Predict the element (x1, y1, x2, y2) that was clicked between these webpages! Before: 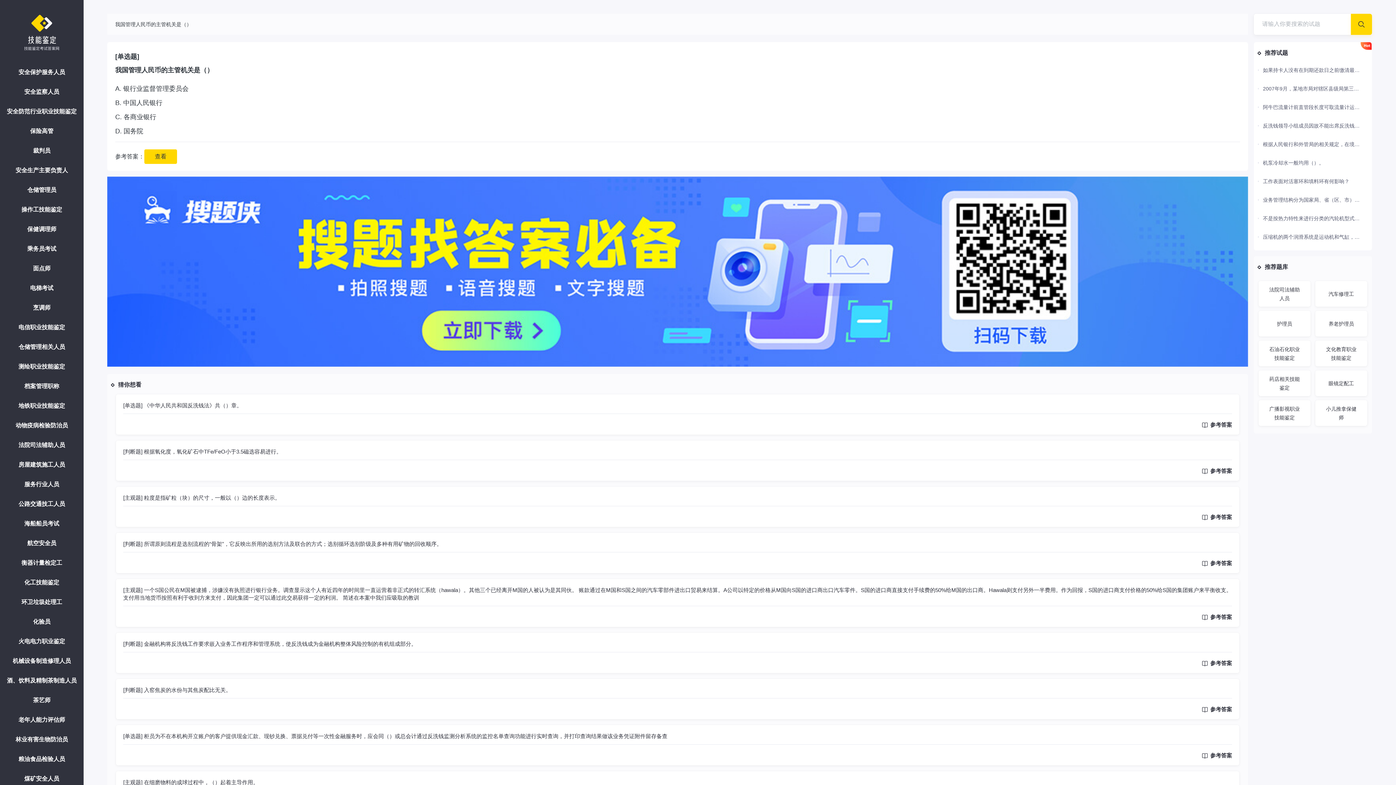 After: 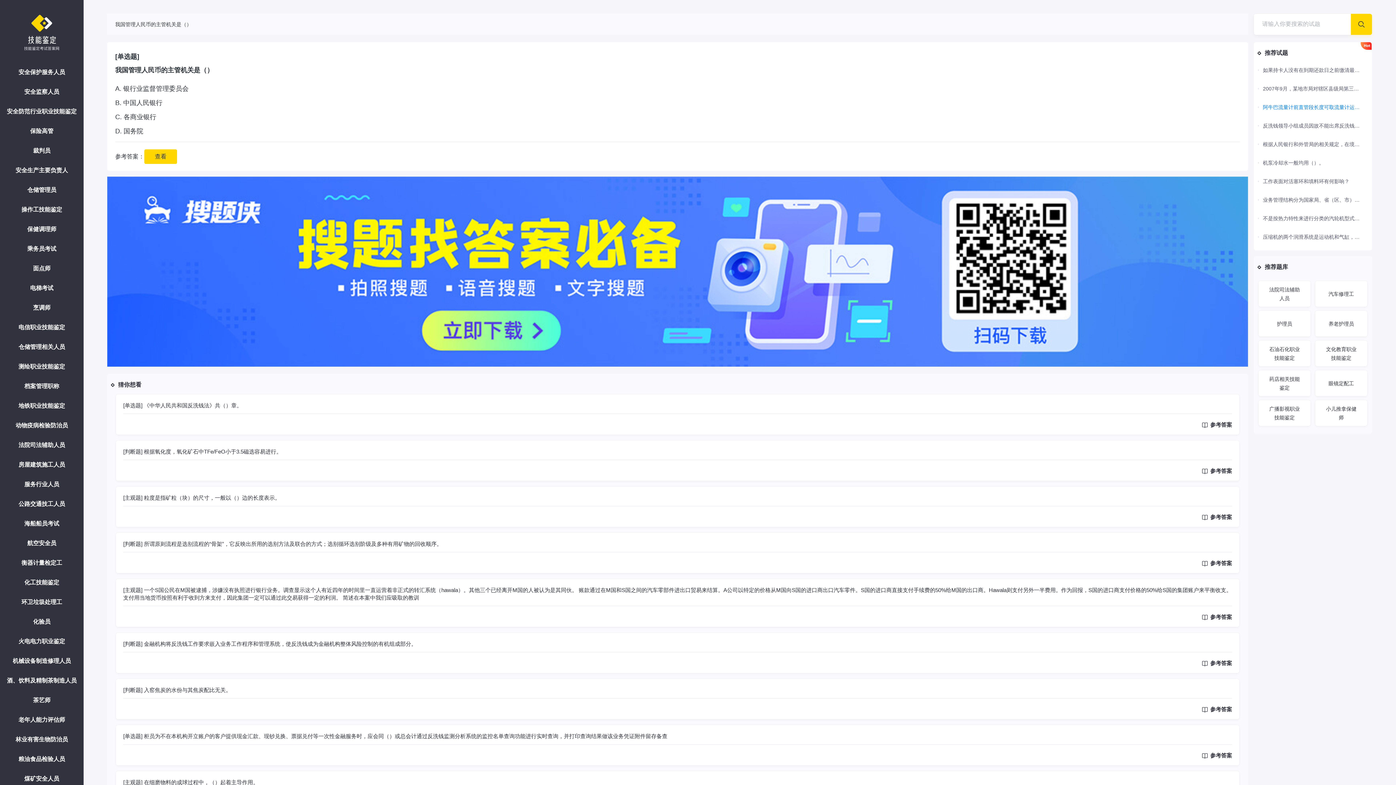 Action: bbox: (1254, 104, 1360, 110) label: 阿牛巴流量计前直管段长度可取流量计运行管直径的（）到（）倍，被检仪表后直管段长度取直径的（）到（）倍。